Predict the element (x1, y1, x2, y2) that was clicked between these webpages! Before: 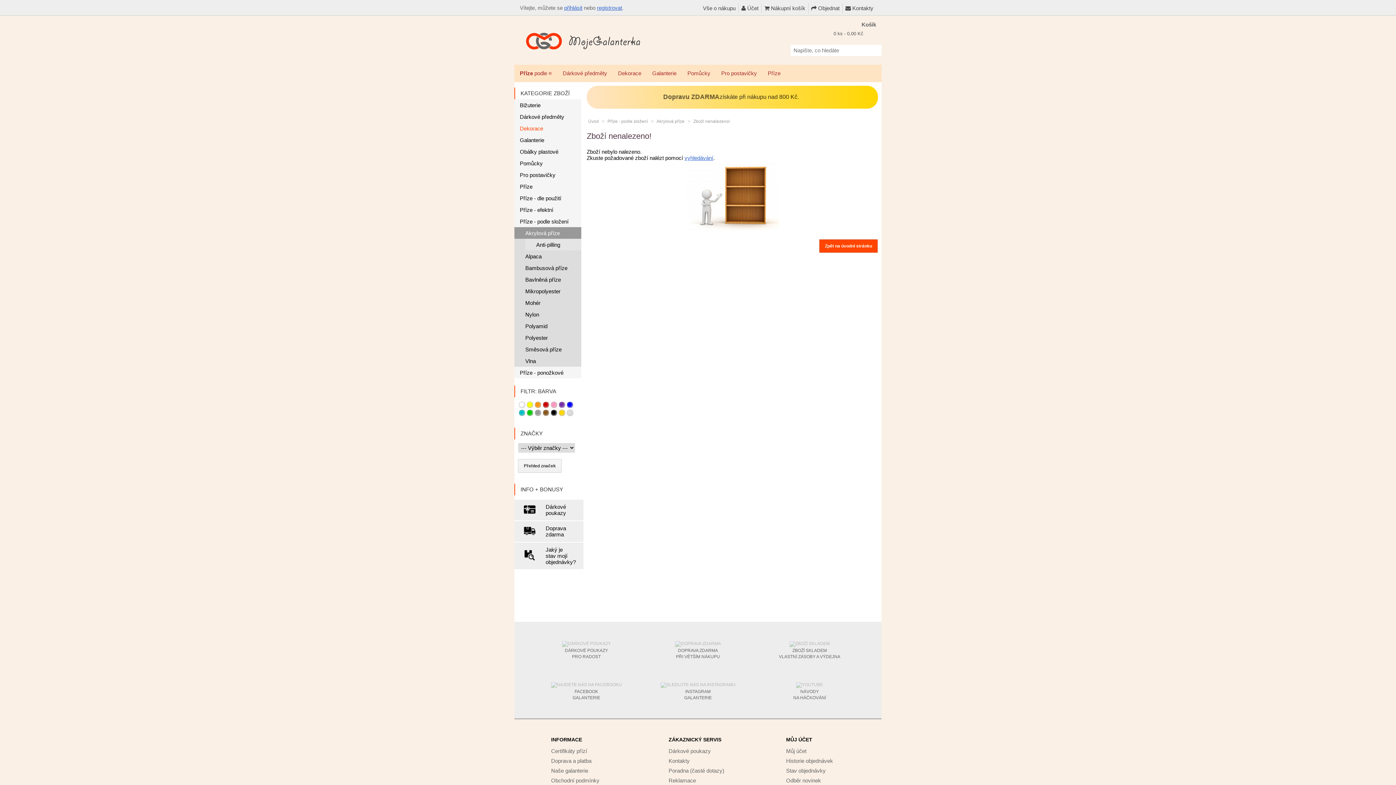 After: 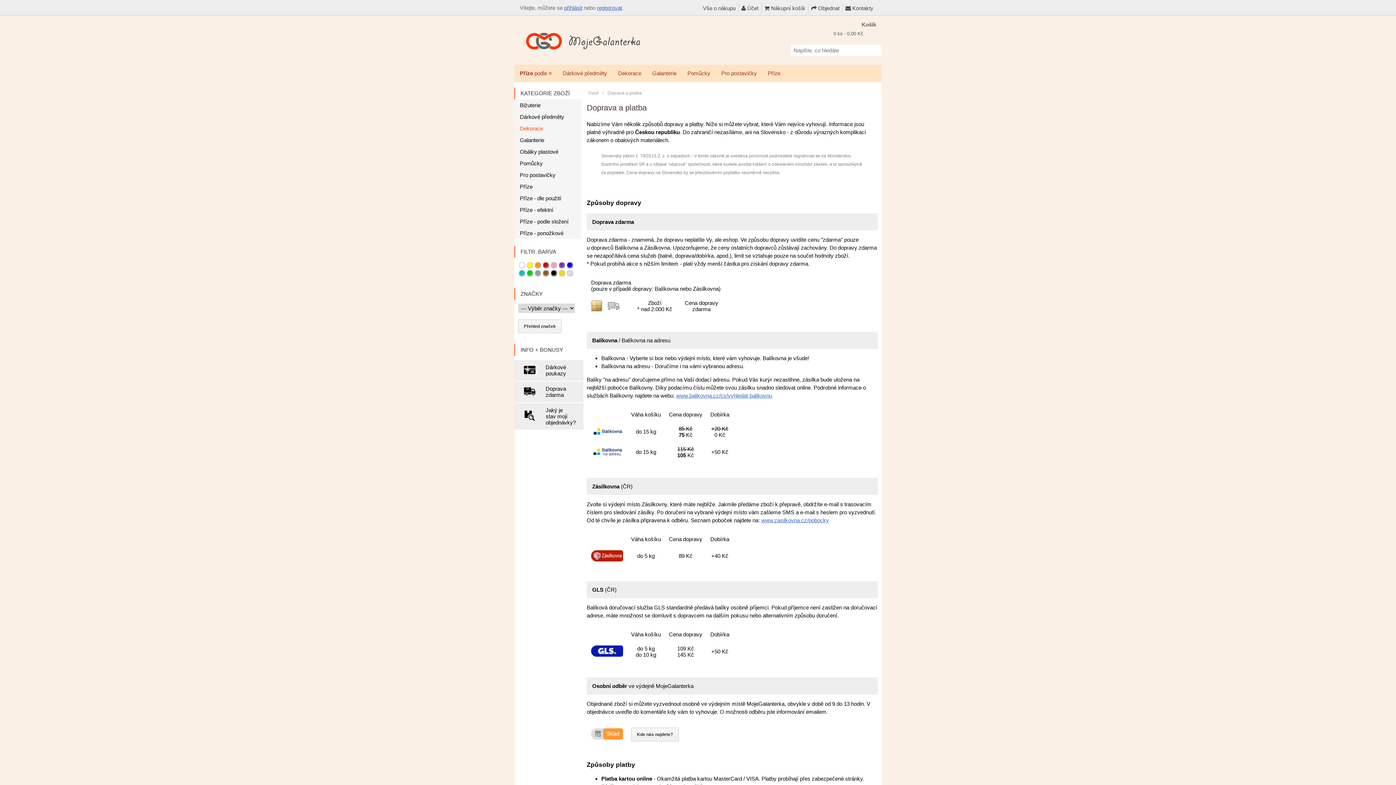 Action: bbox: (542, 521, 583, 541) label: Doprava
zdarma